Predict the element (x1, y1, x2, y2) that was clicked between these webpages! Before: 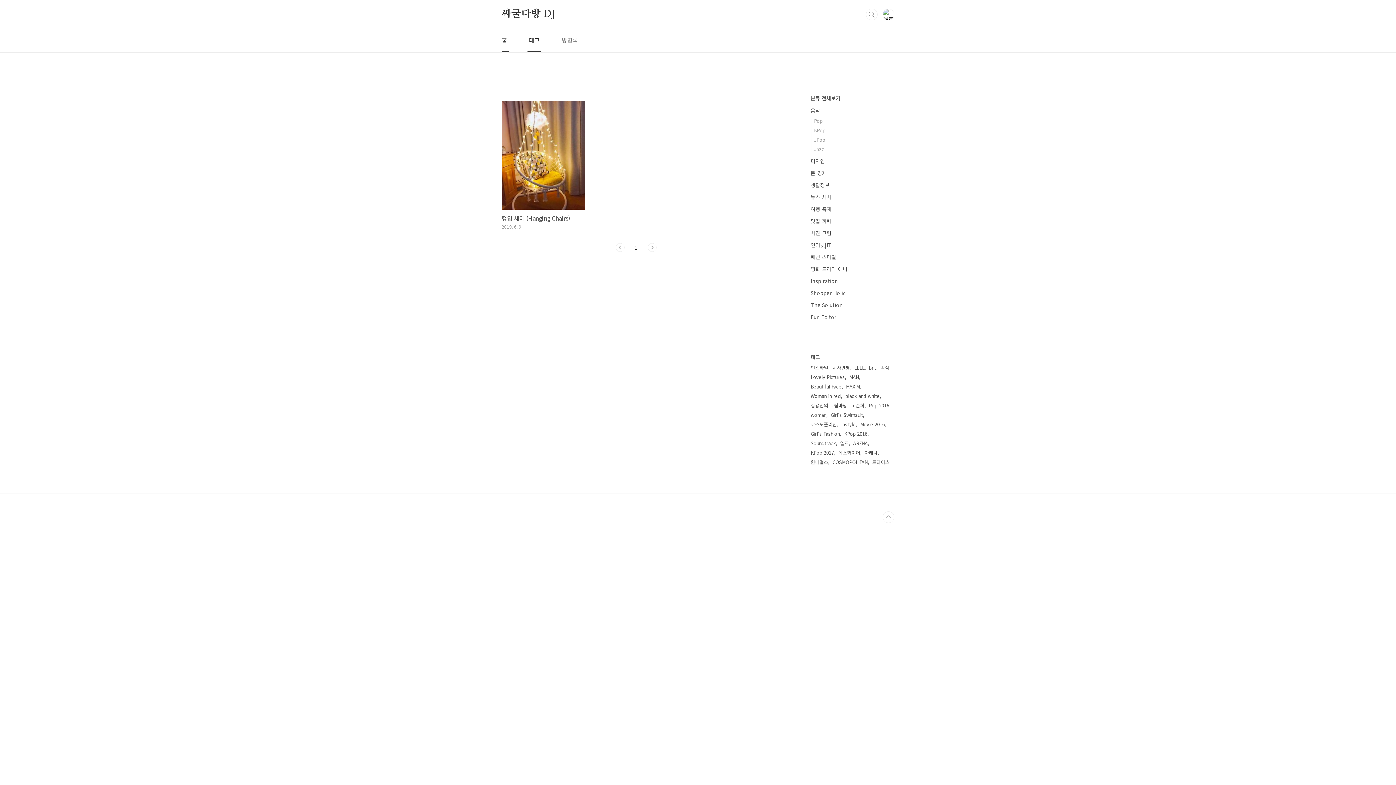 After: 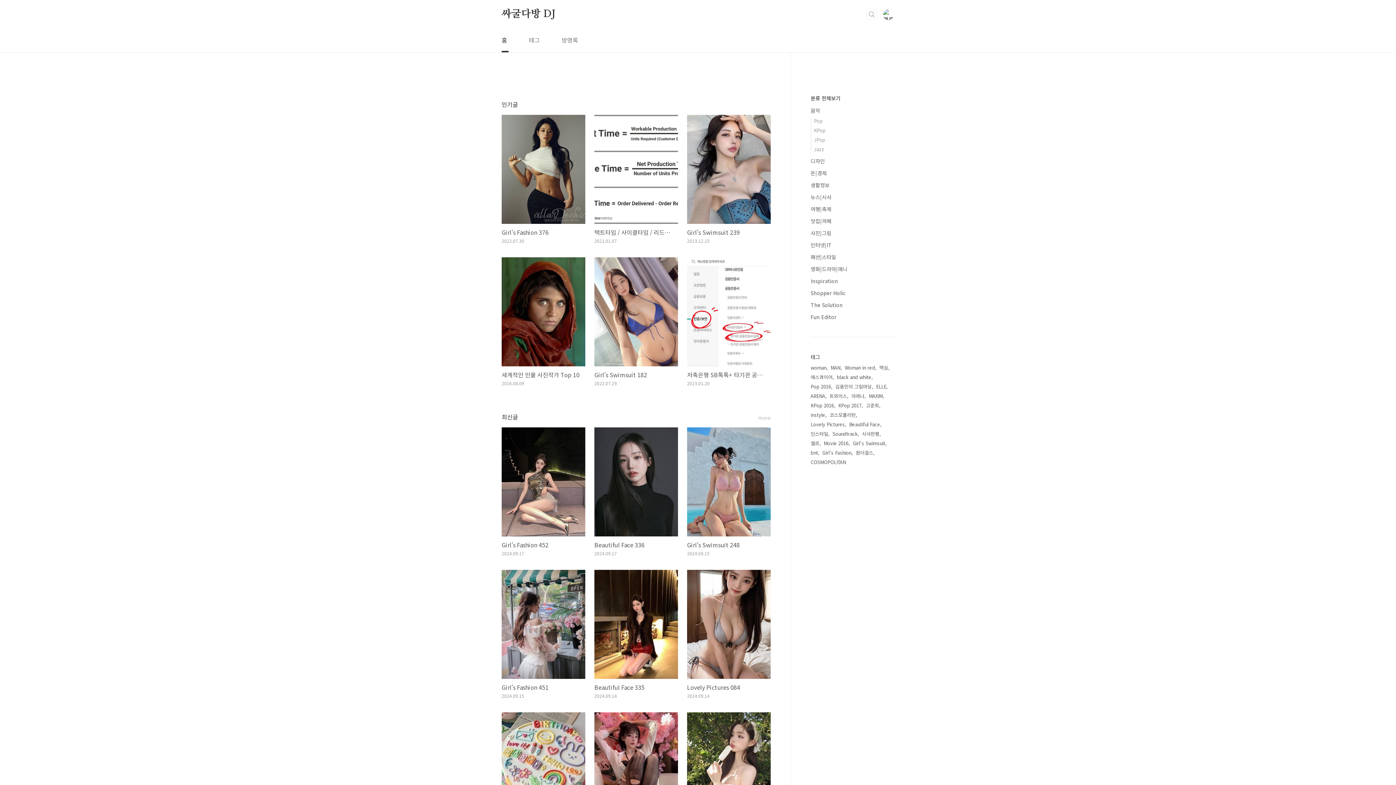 Action: label: 싸굴다방 DJ bbox: (501, 8, 555, 20)